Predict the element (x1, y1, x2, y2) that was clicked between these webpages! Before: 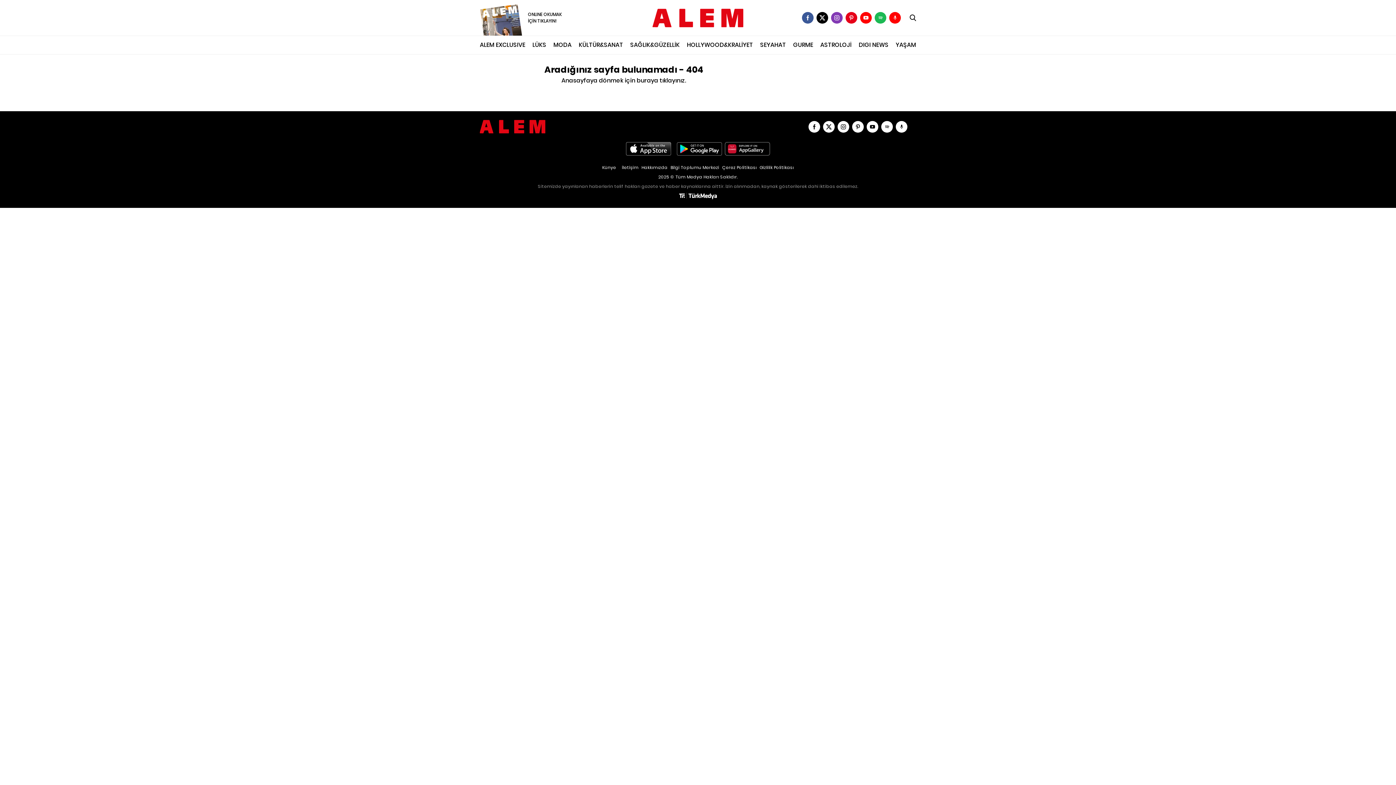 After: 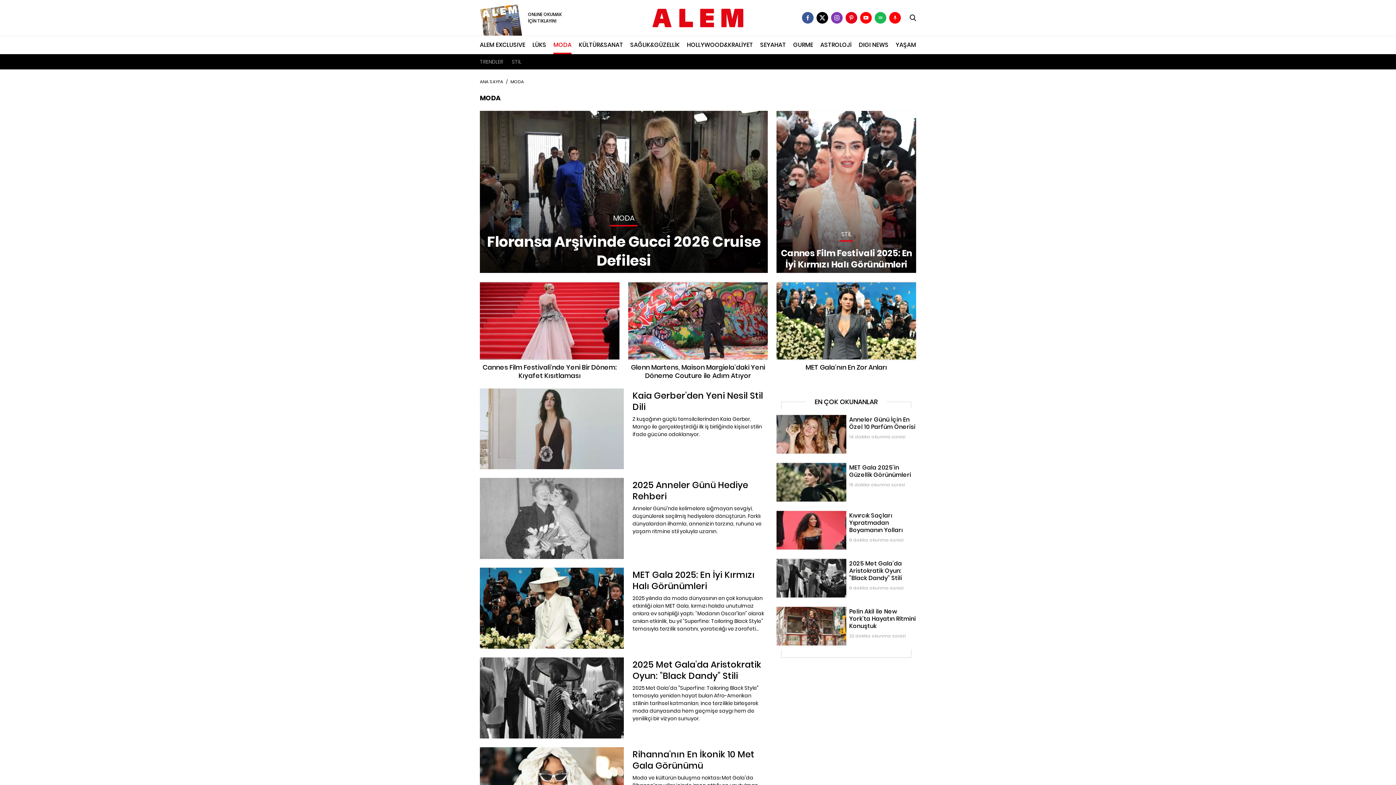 Action: bbox: (553, 36, 571, 54) label: MODA